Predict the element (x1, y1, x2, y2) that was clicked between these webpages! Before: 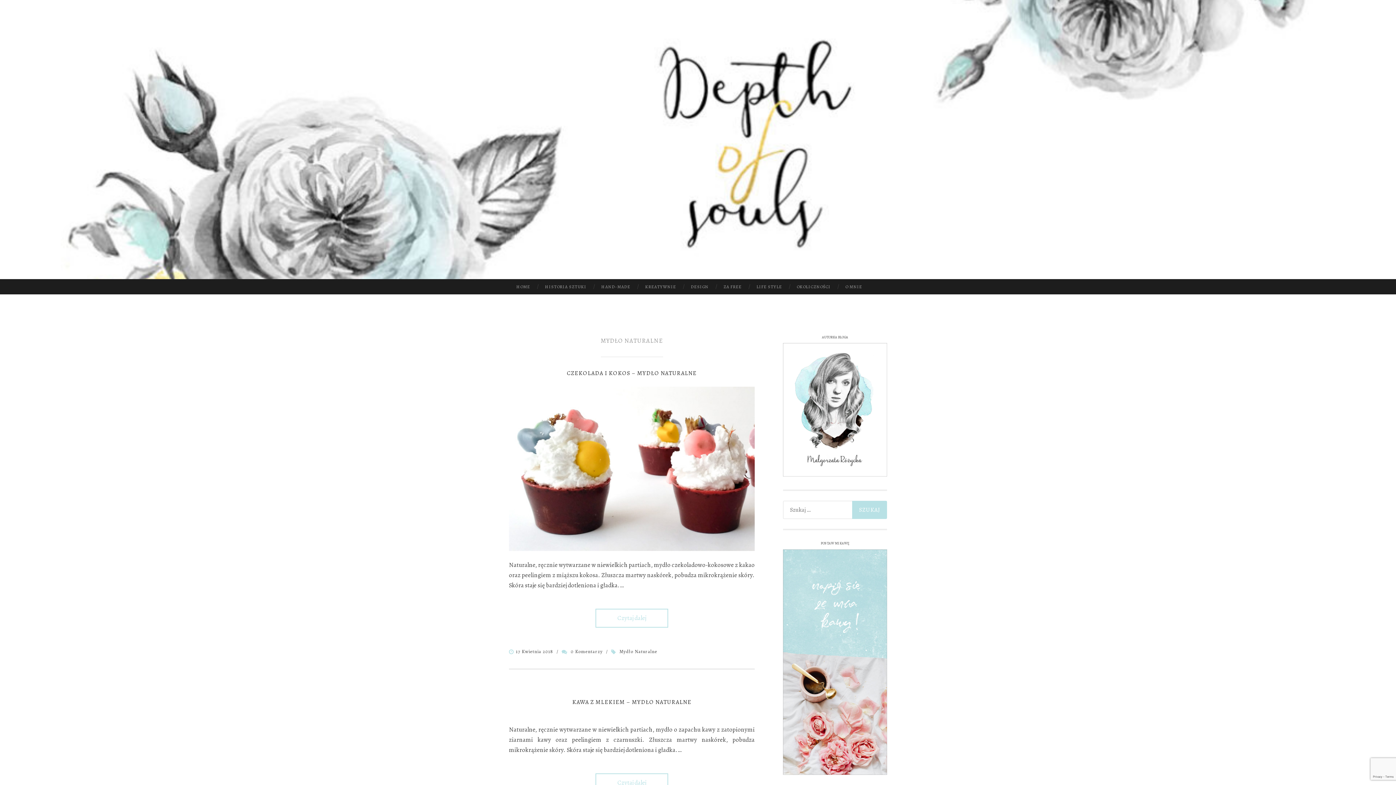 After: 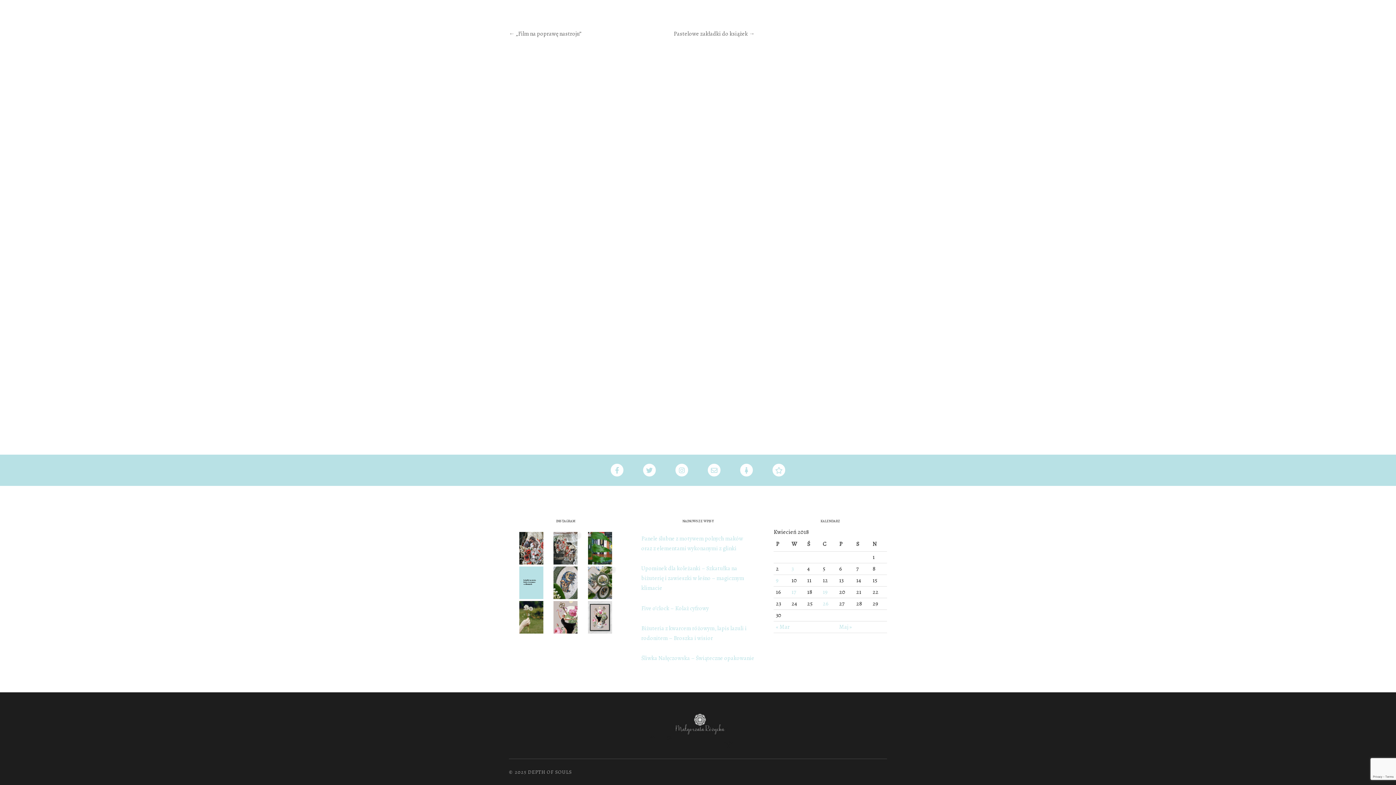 Action: bbox: (570, 648, 602, 654) label: 0 Komentarzy